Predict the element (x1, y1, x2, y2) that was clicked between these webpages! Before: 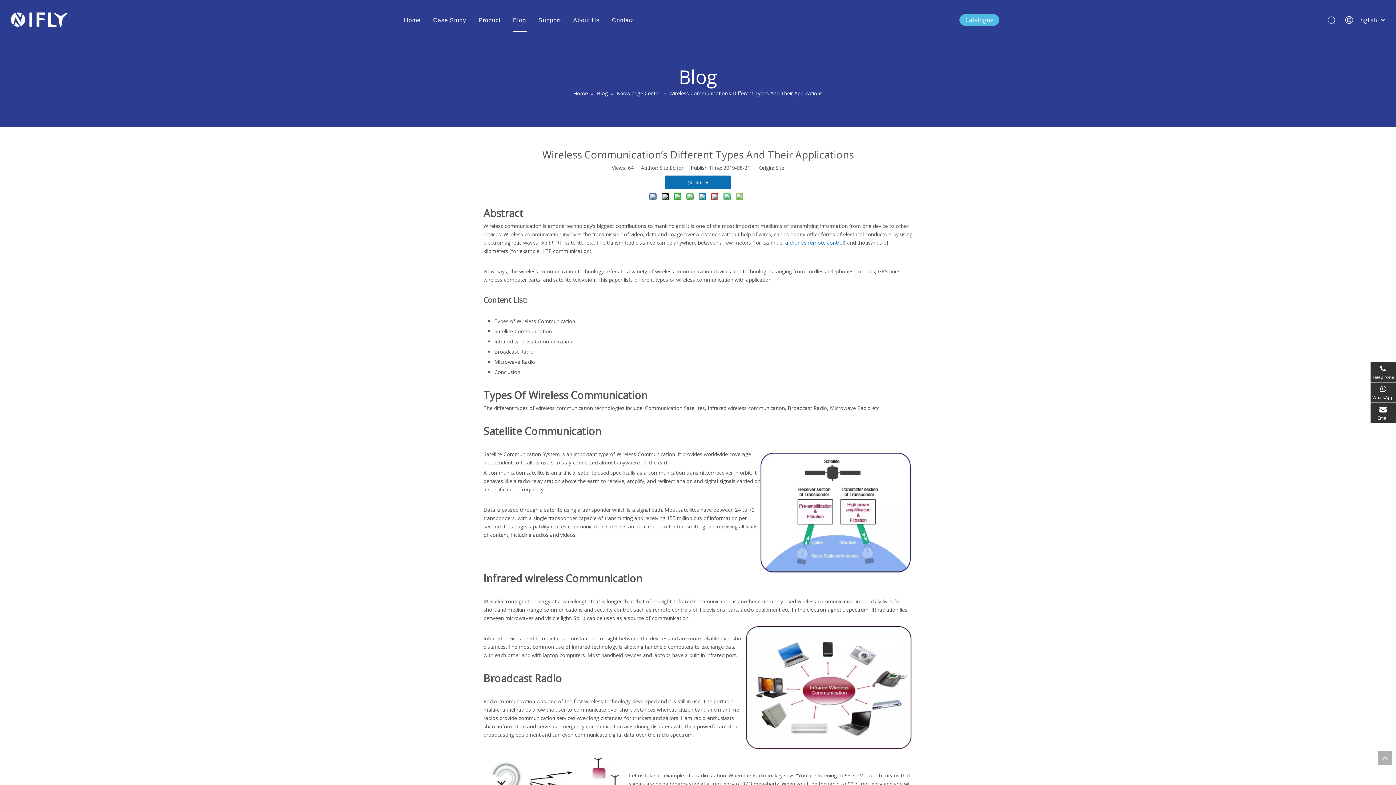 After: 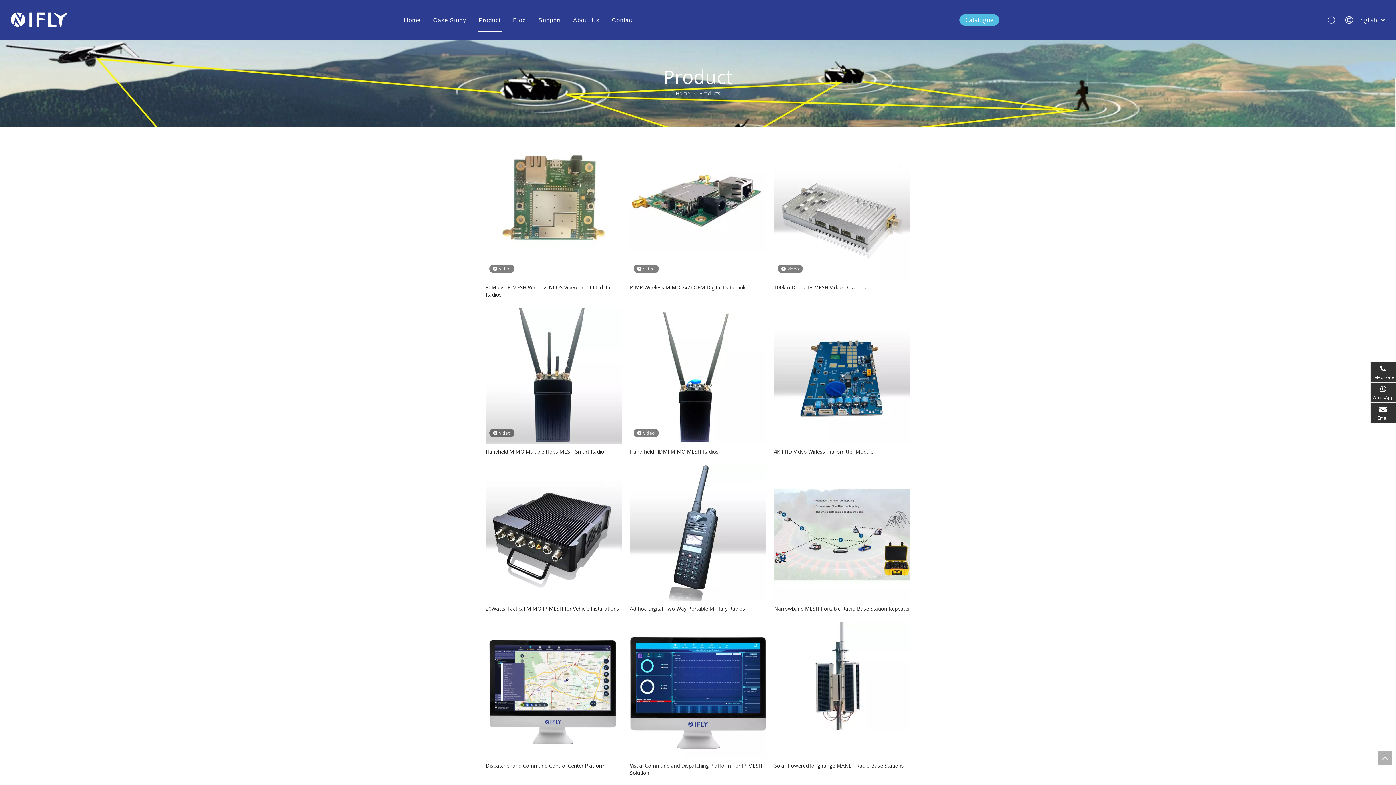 Action: bbox: (478, 1, 500, 39) label: Product